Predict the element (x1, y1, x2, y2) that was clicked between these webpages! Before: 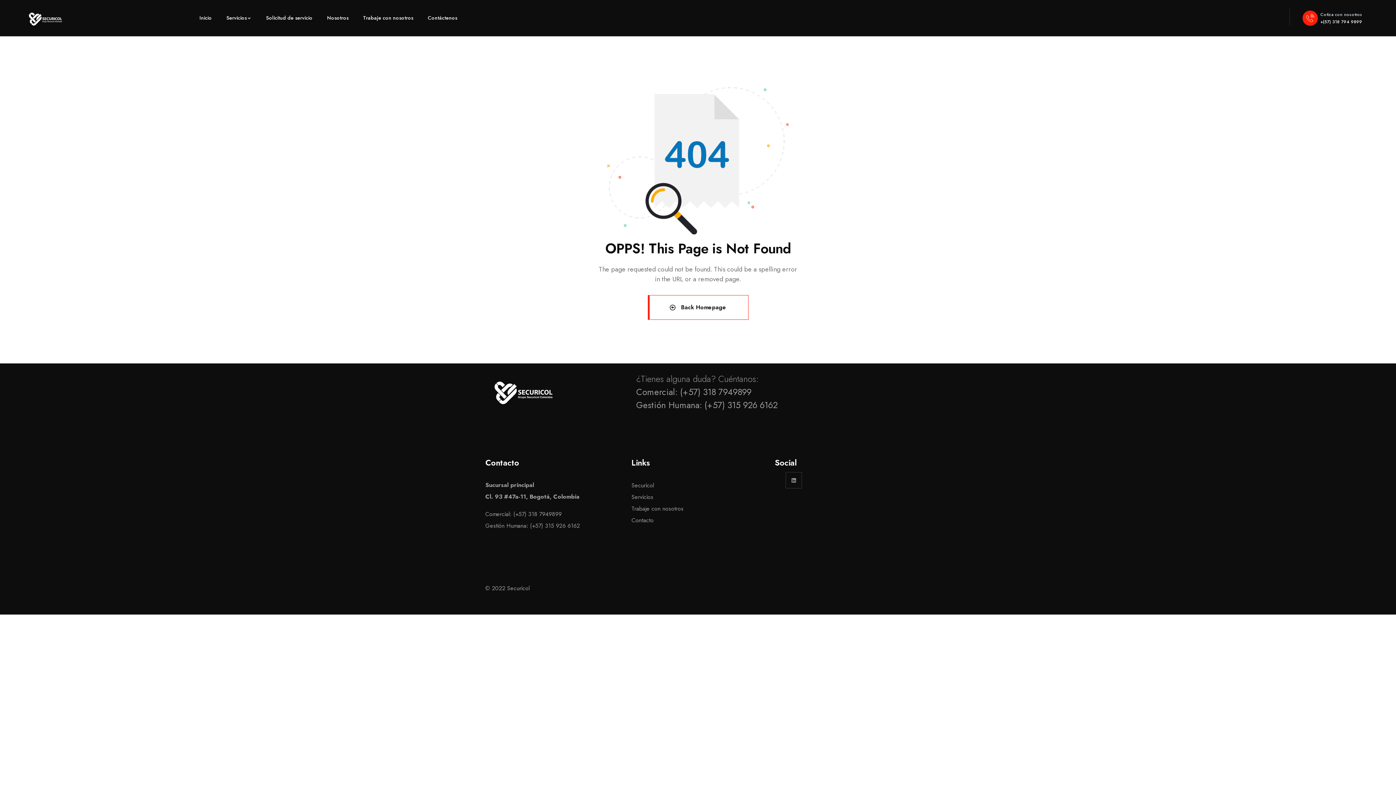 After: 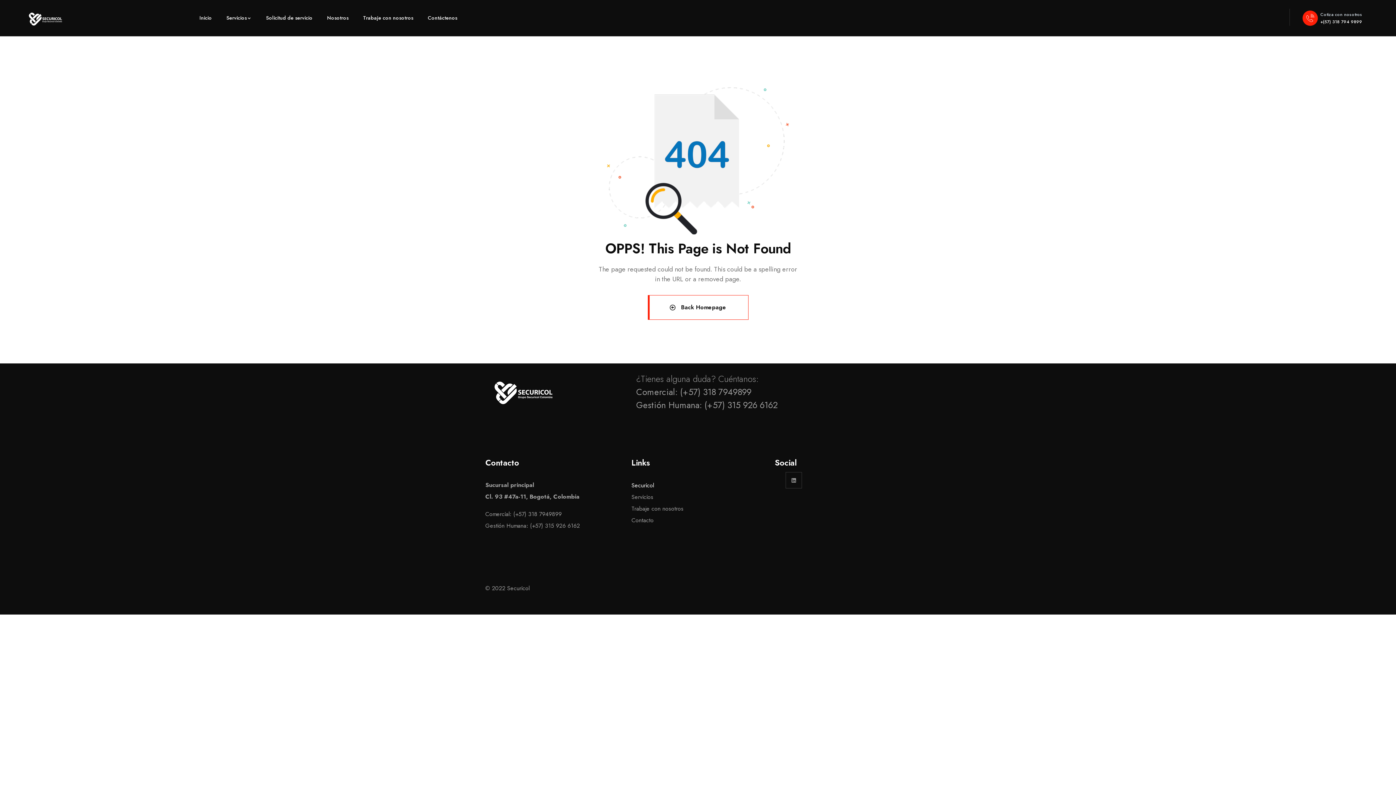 Action: bbox: (631, 481, 763, 490) label: Securicol